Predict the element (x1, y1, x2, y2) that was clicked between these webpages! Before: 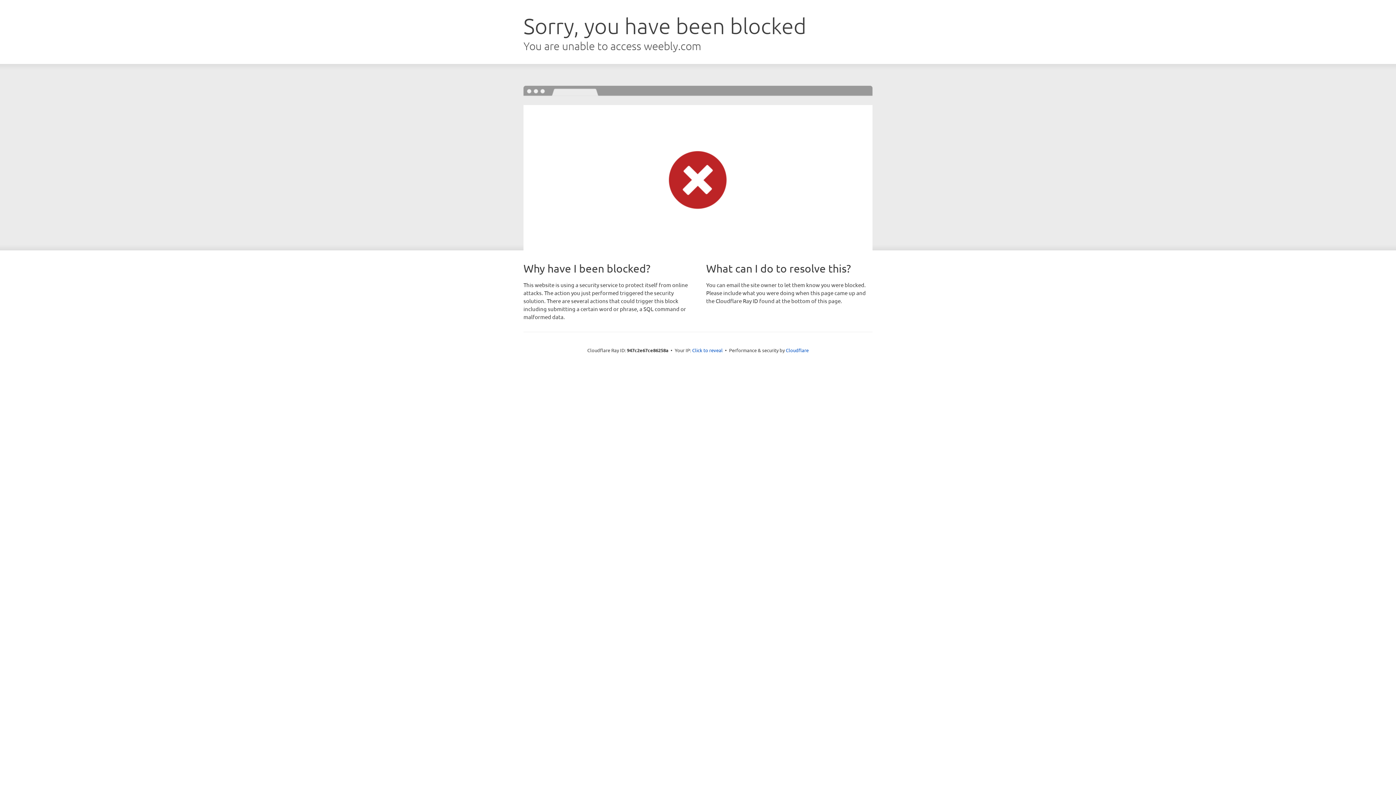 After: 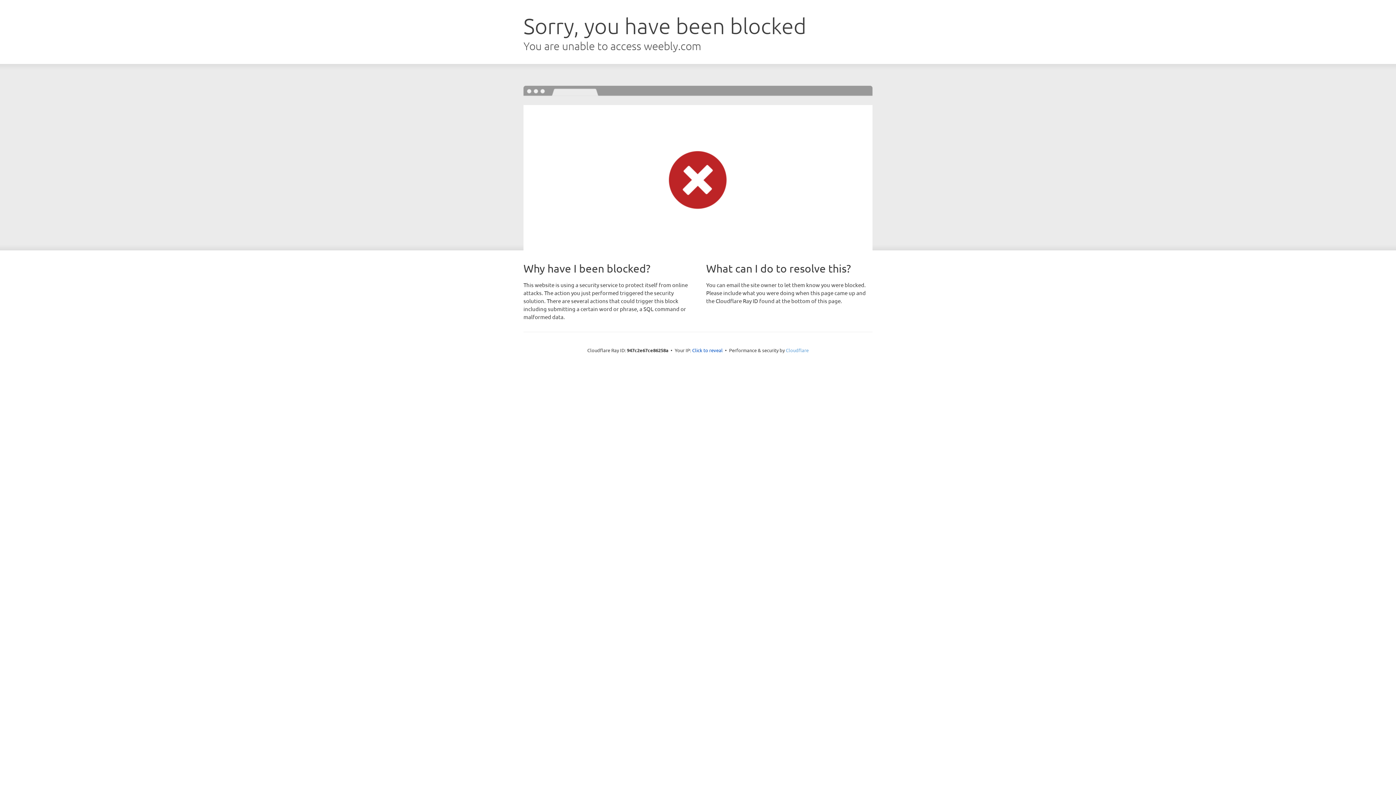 Action: bbox: (786, 347, 808, 353) label: Cloudflare